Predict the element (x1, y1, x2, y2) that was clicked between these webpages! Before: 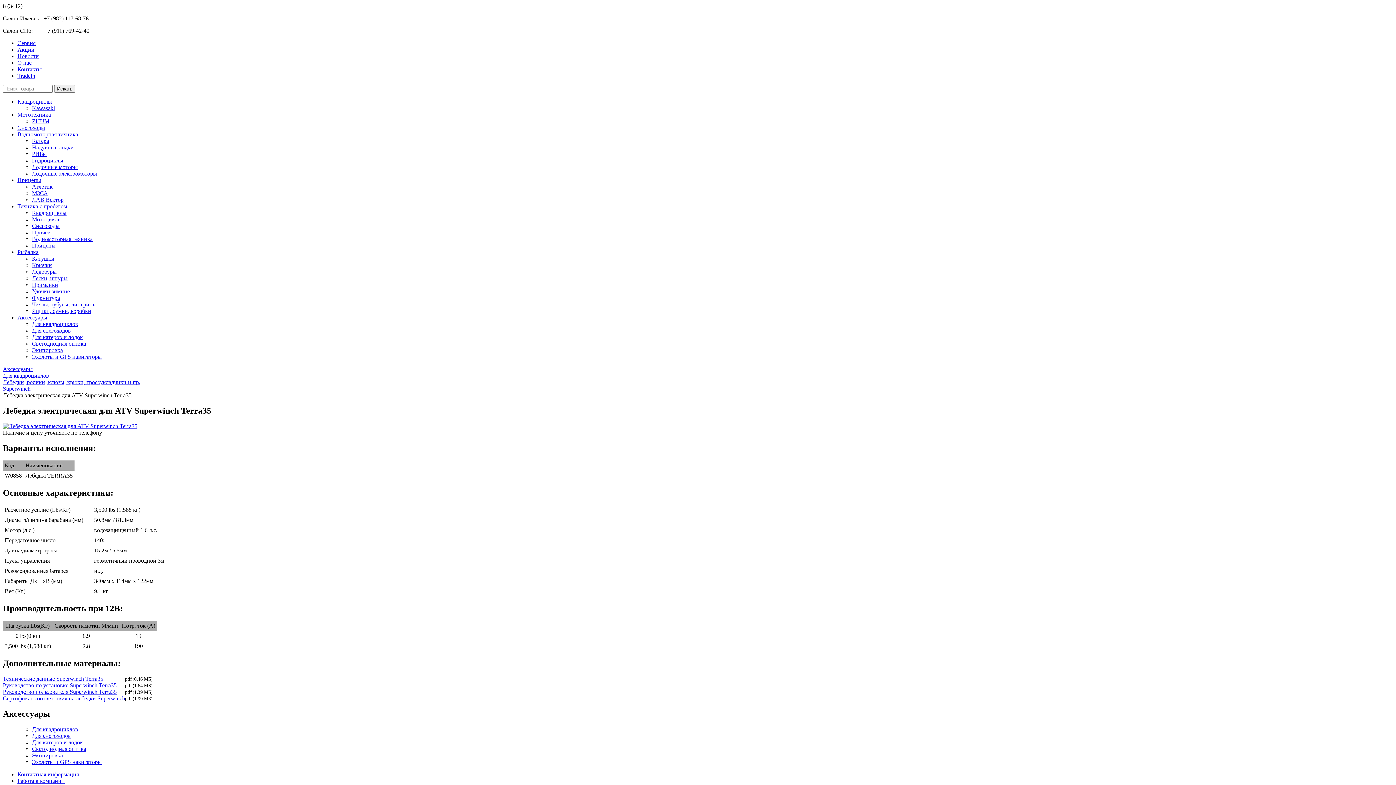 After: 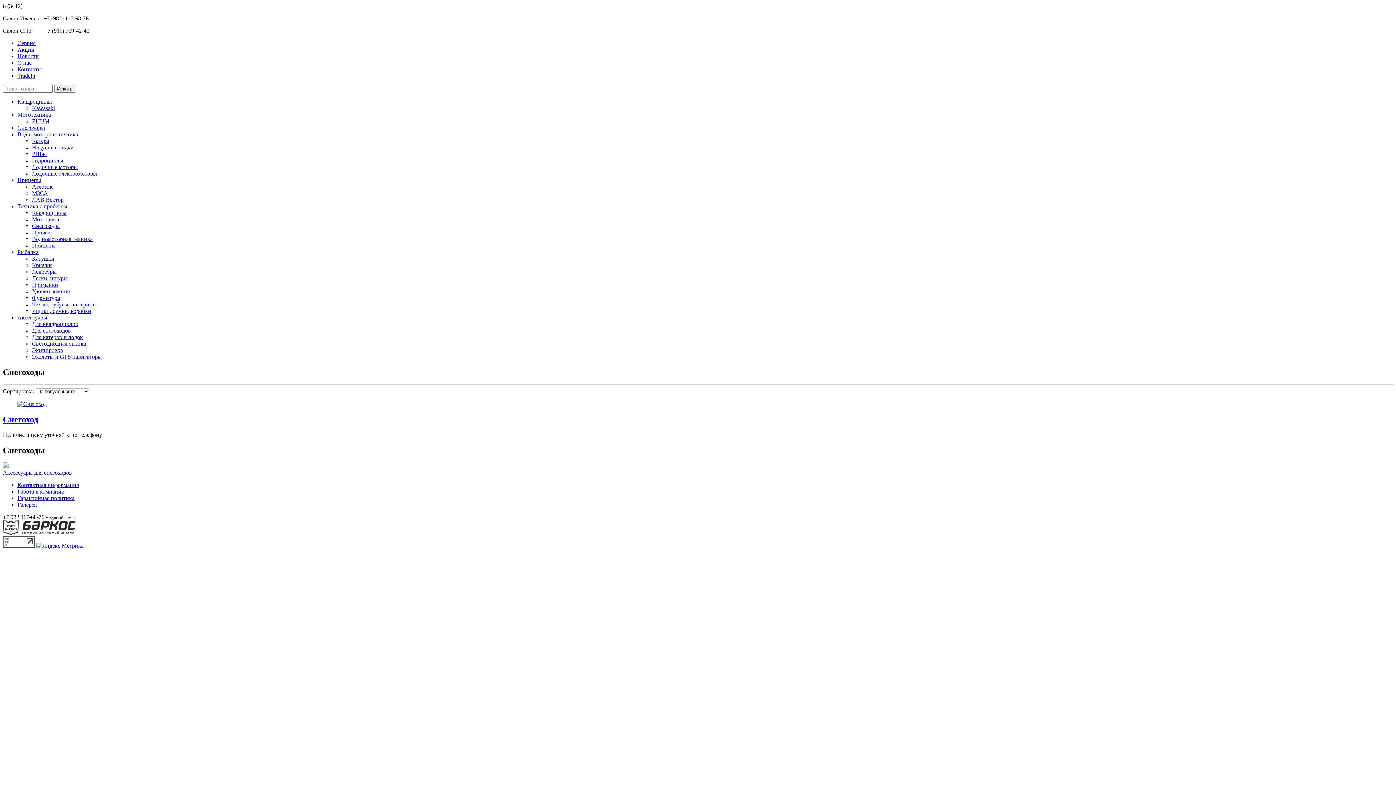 Action: label: Снегоходы bbox: (17, 124, 45, 130)